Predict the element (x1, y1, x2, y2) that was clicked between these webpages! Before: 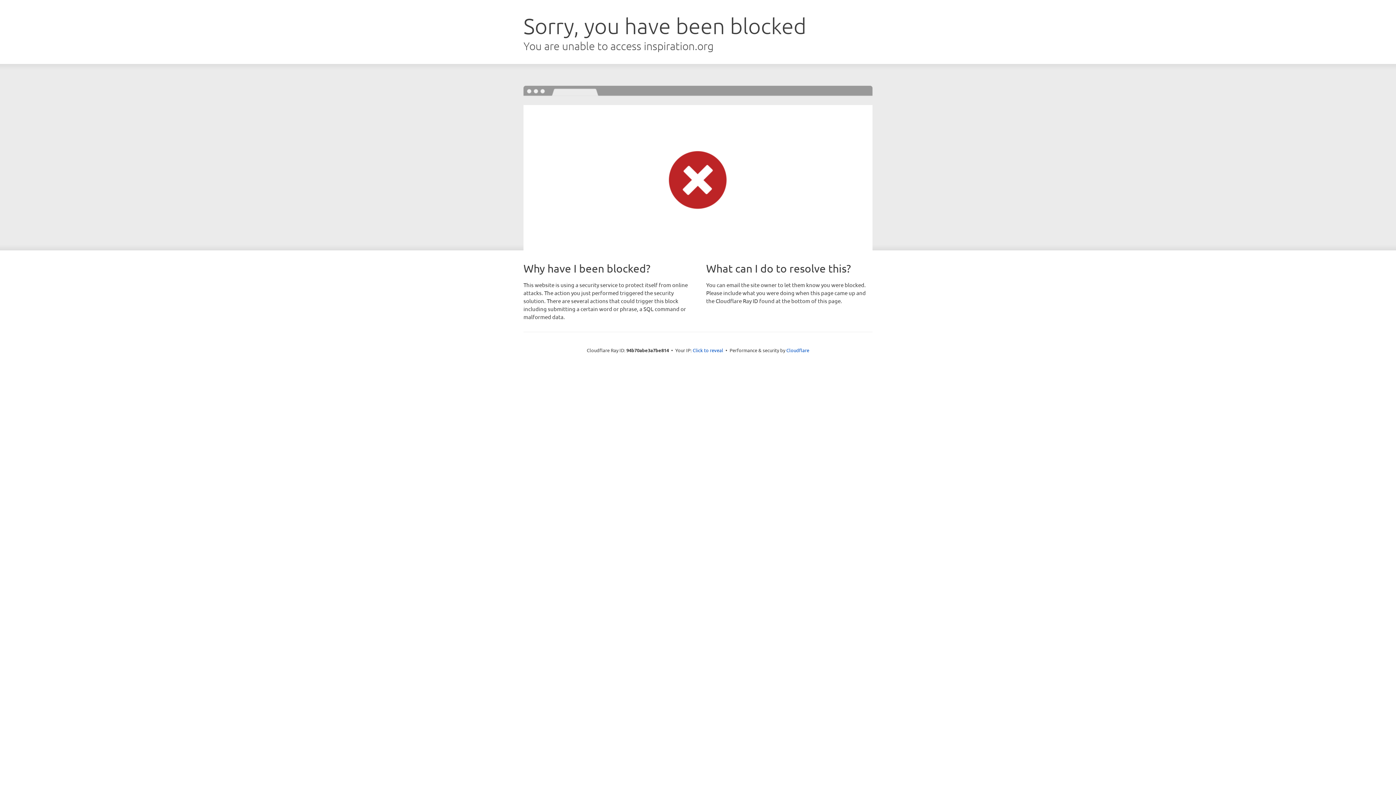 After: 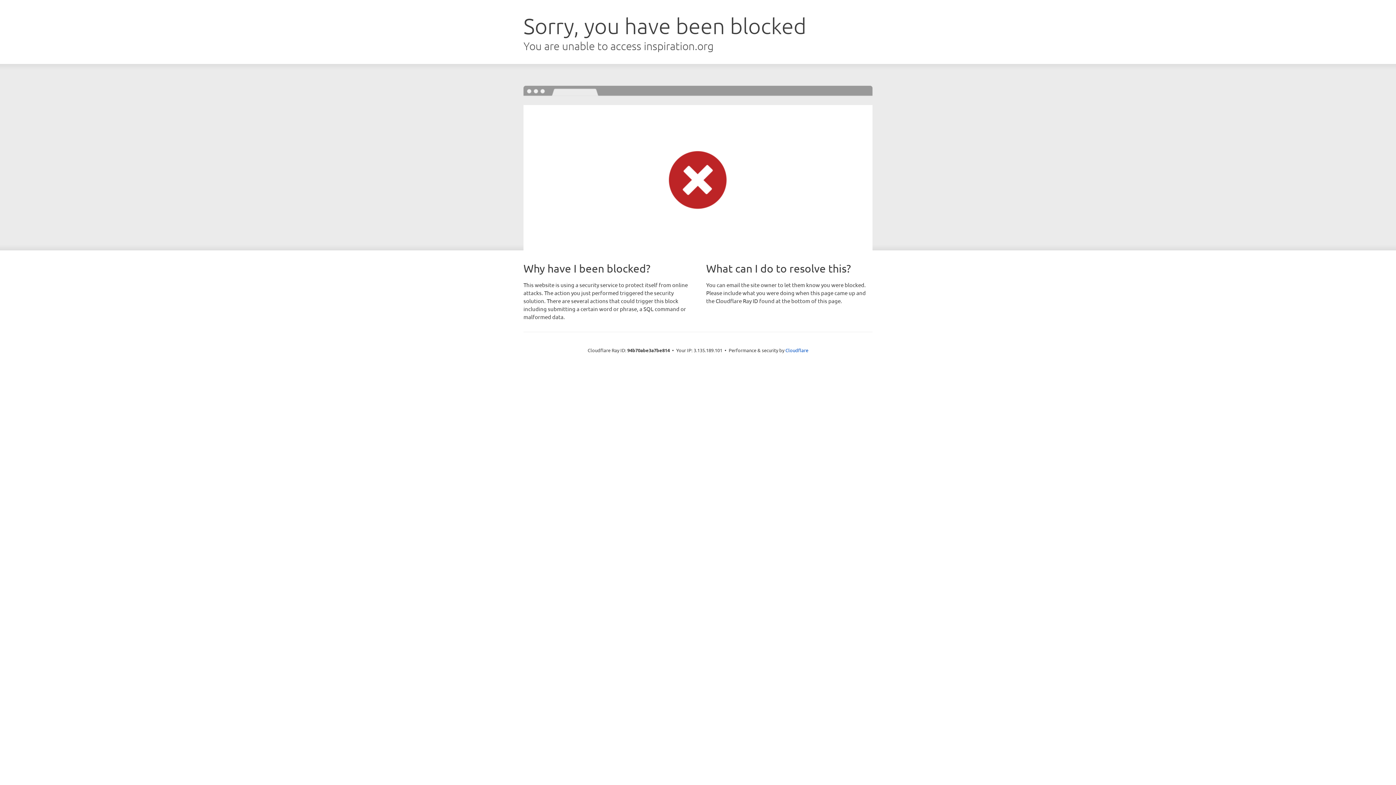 Action: bbox: (692, 346, 723, 353) label: Click to reveal